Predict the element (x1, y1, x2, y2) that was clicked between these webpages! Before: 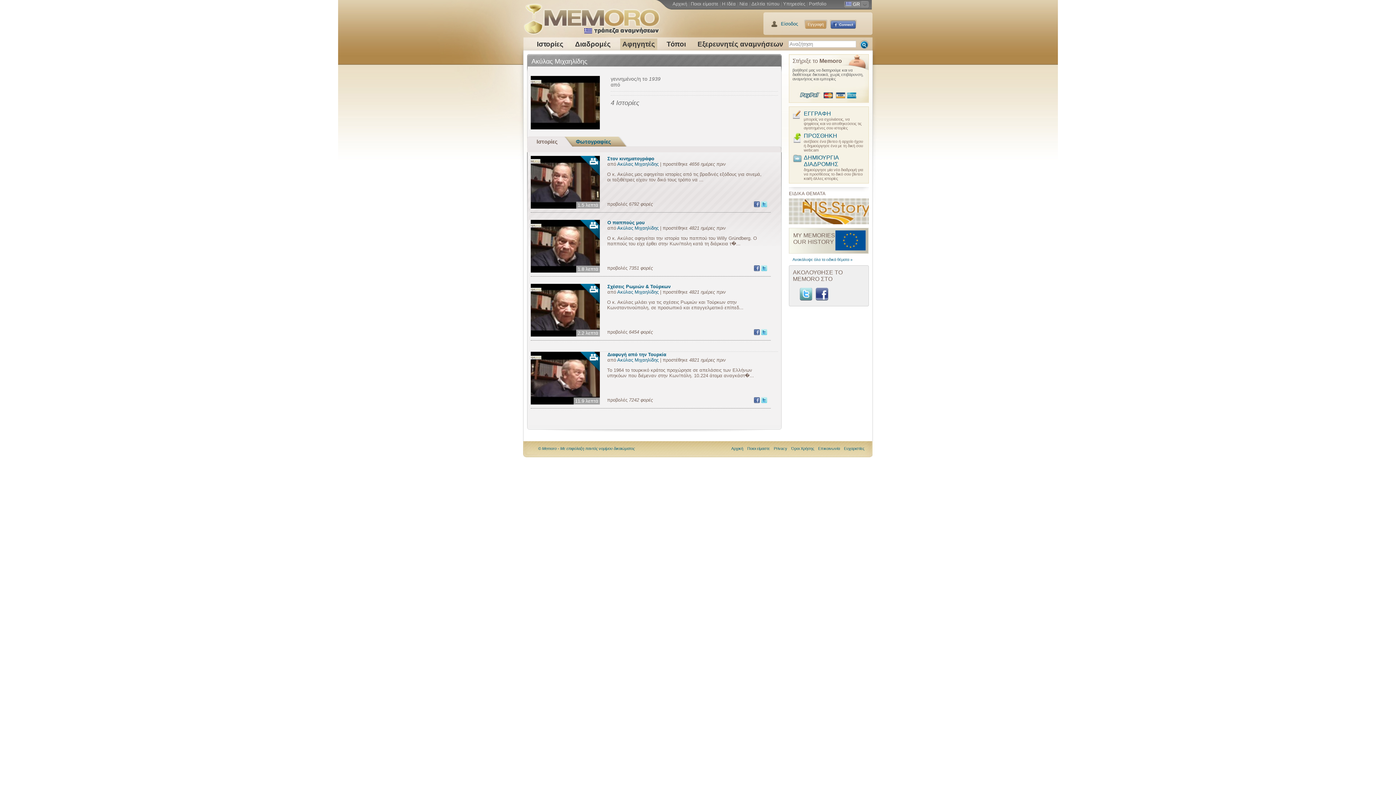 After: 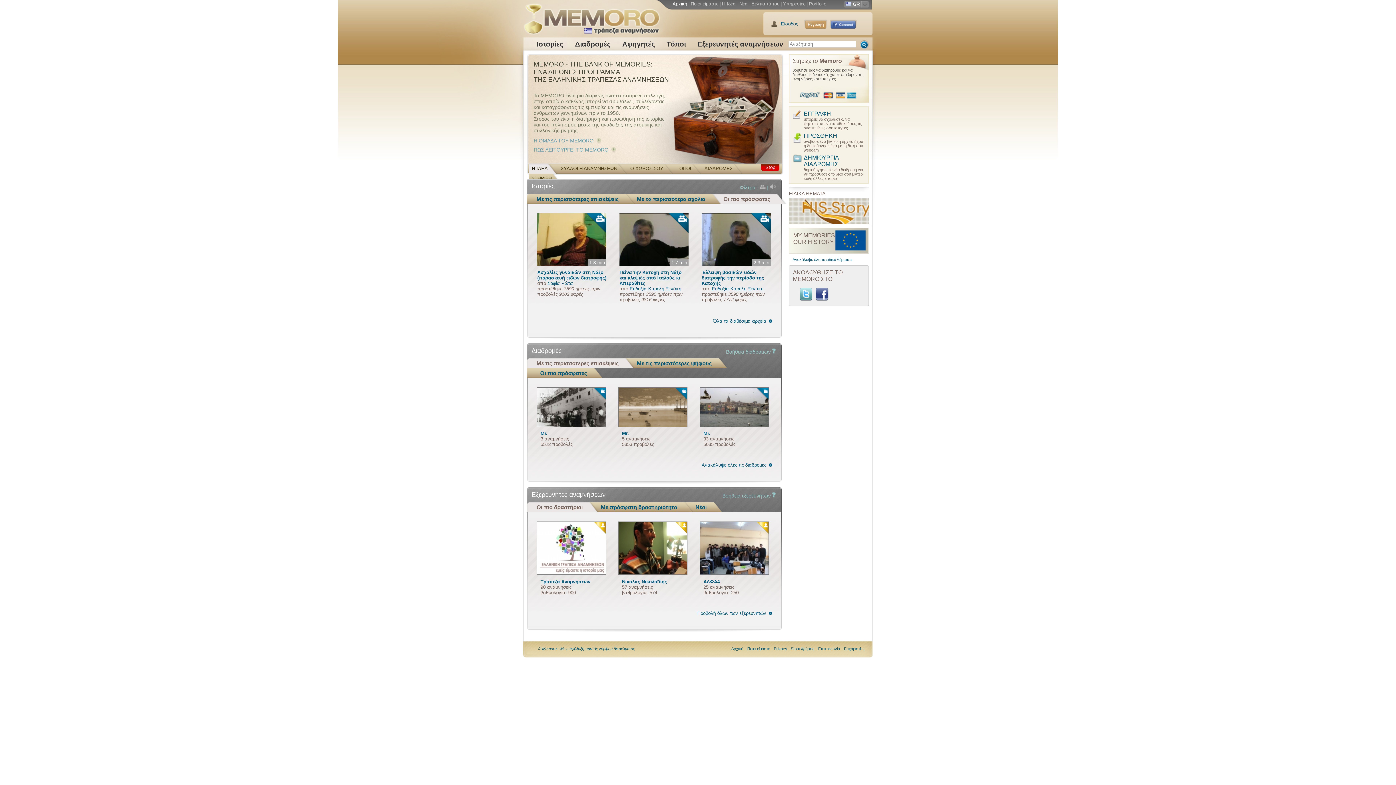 Action: bbox: (731, 446, 745, 450) label: Αρχική